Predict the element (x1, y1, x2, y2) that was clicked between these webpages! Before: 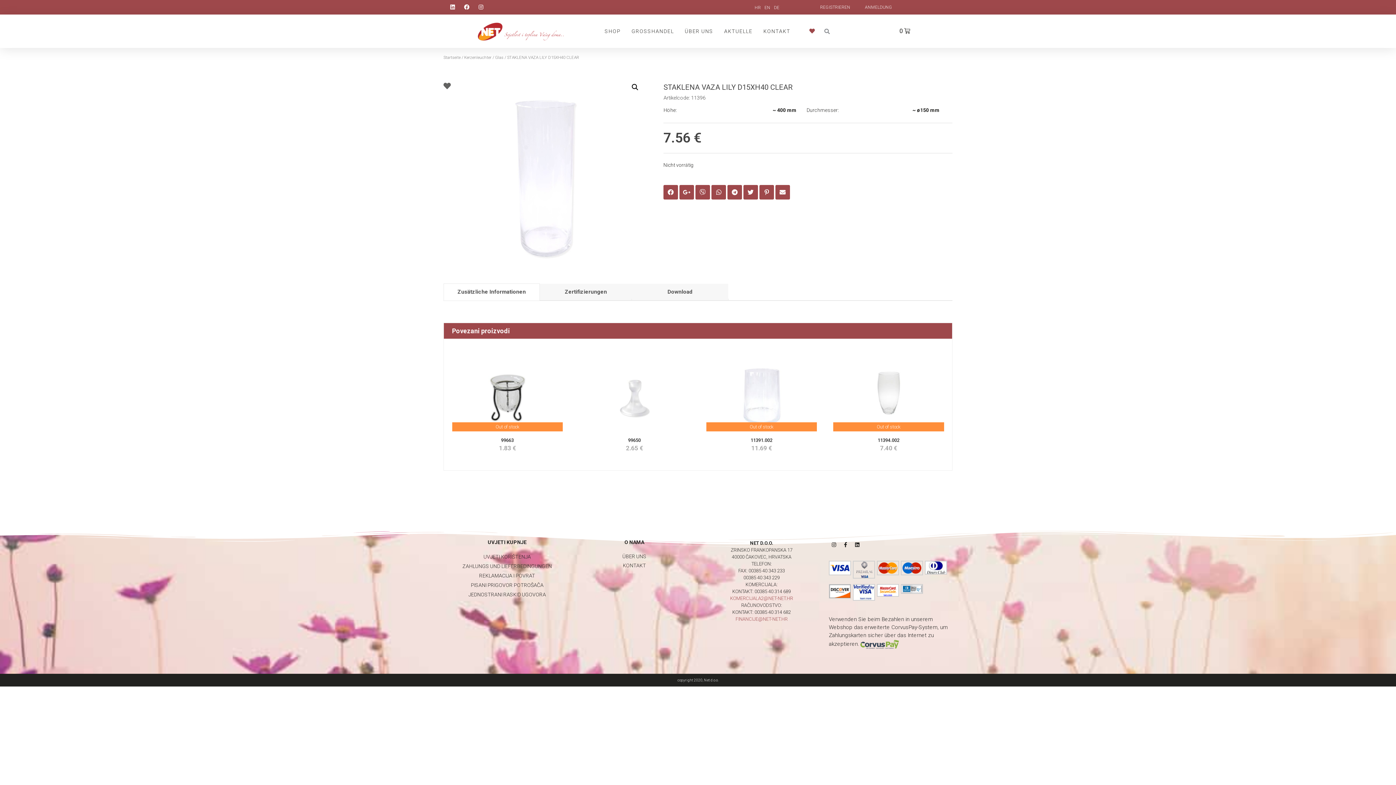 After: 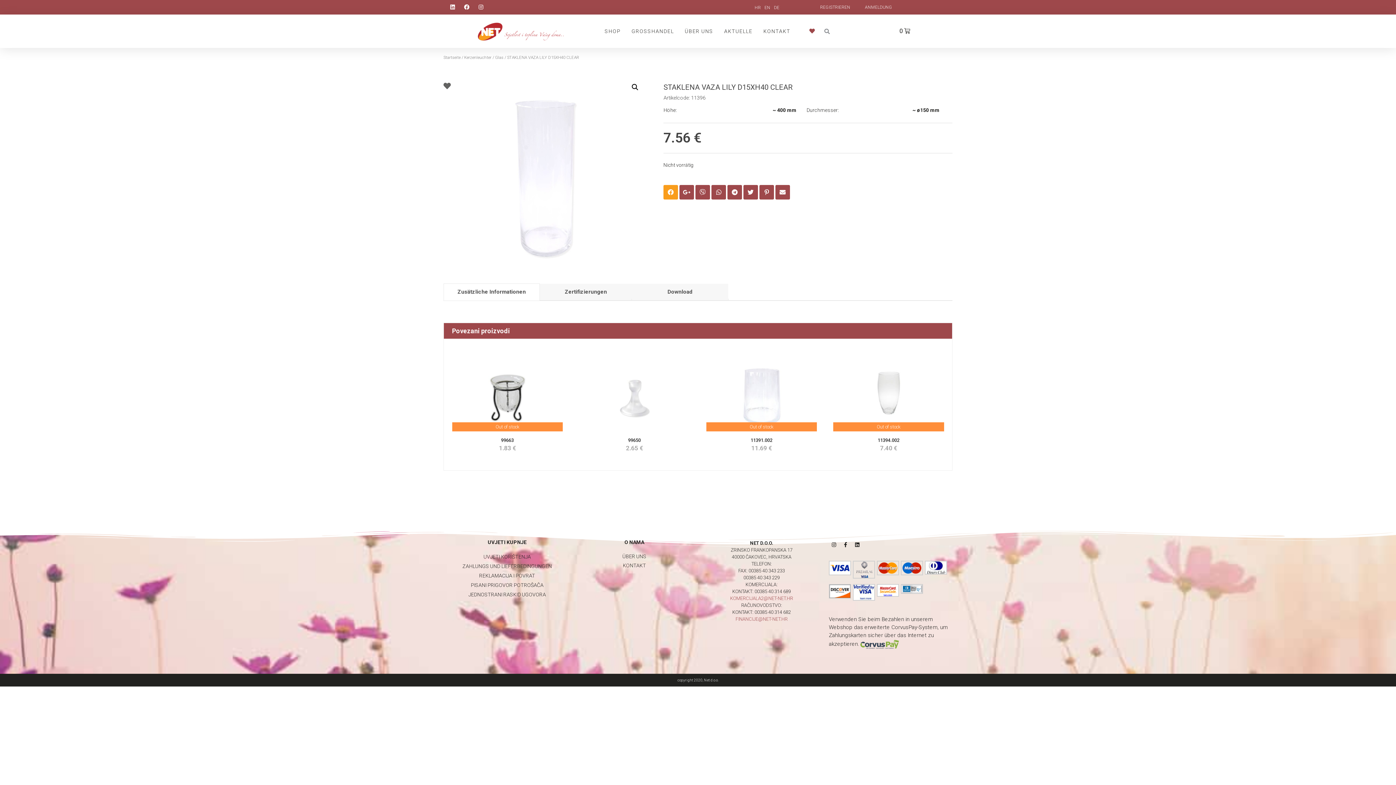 Action: bbox: (663, 185, 678, 199)